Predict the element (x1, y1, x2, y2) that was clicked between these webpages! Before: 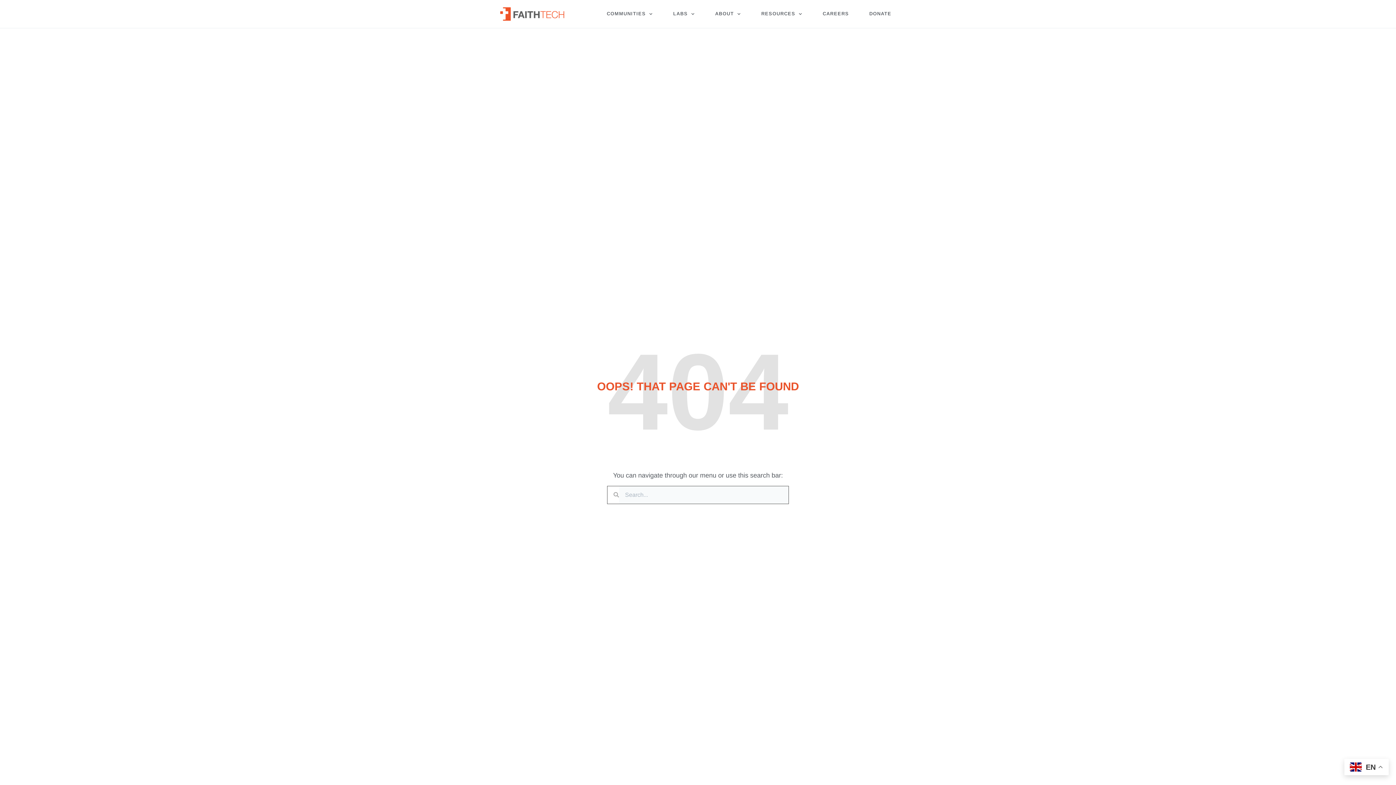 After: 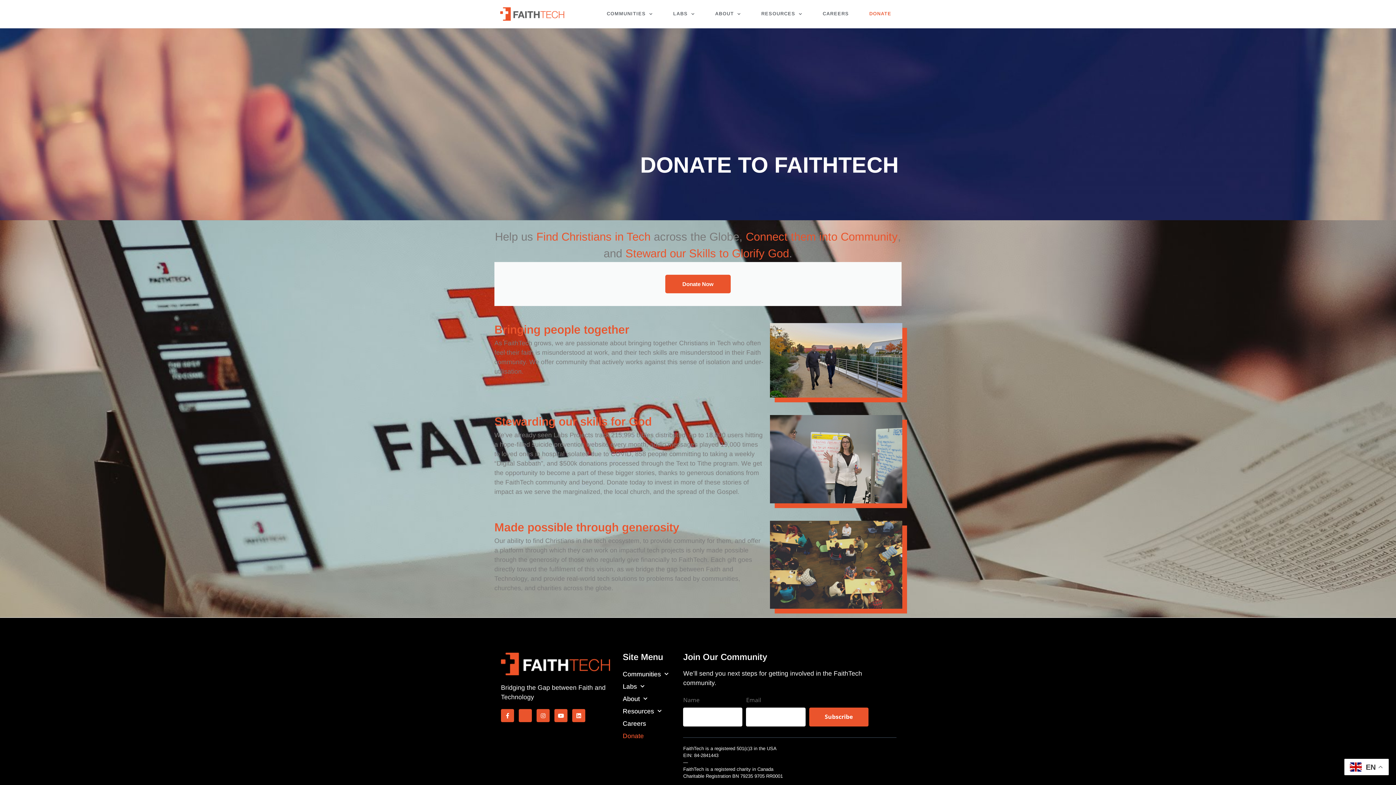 Action: label: DONATE bbox: (859, 10, 901, 17)